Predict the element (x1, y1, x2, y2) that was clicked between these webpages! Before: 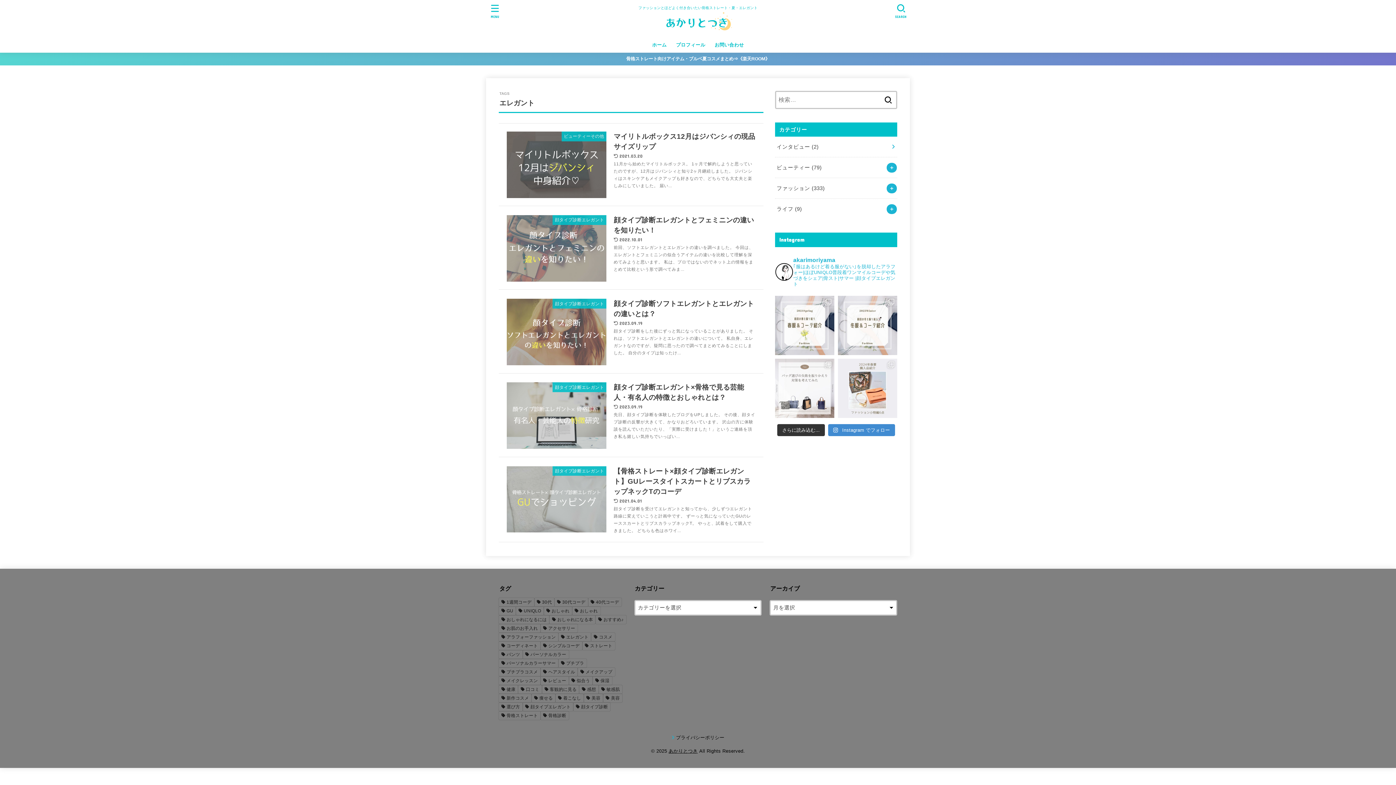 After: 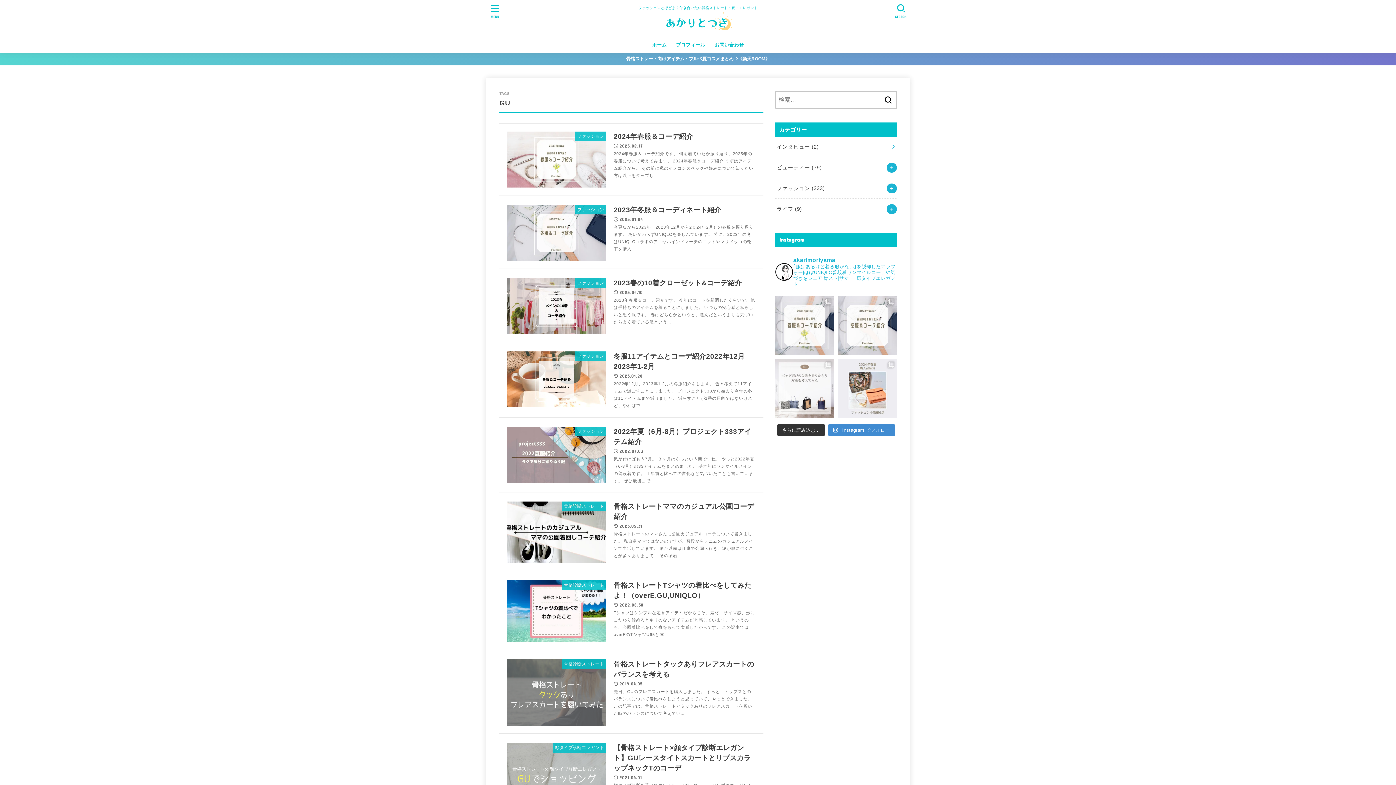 Action: label: GU (16個の項目) bbox: (498, 606, 516, 615)